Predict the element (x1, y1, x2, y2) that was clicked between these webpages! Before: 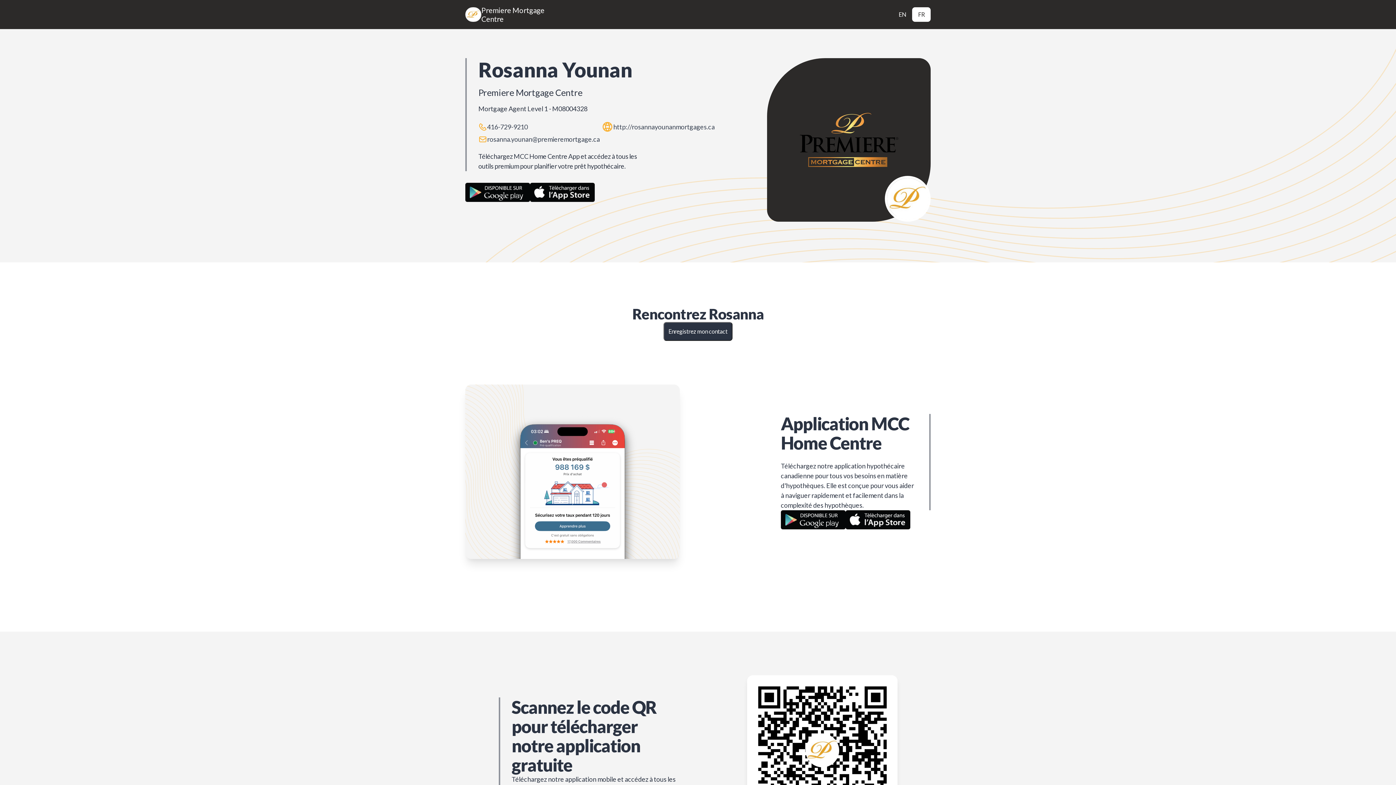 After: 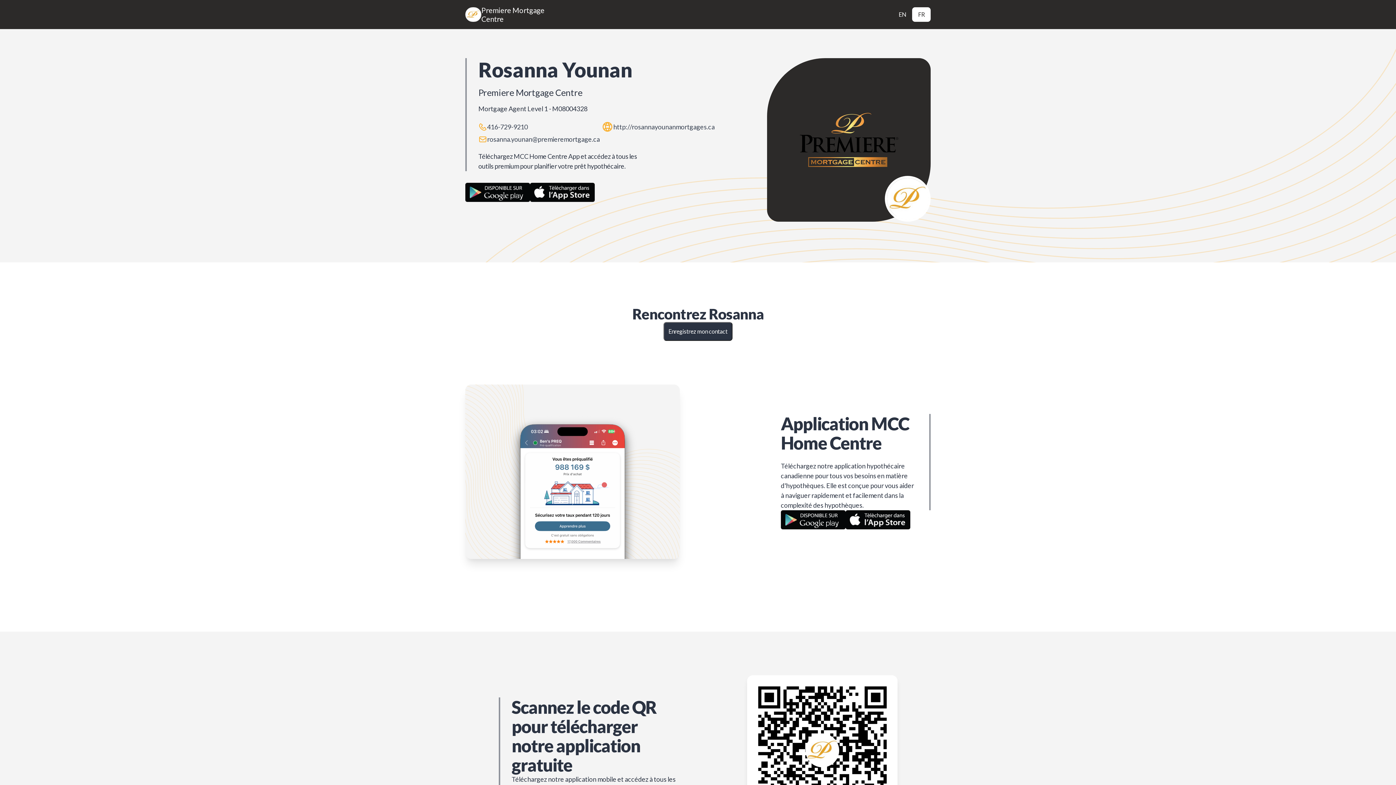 Action: bbox: (912, 7, 930, 21) label: FR